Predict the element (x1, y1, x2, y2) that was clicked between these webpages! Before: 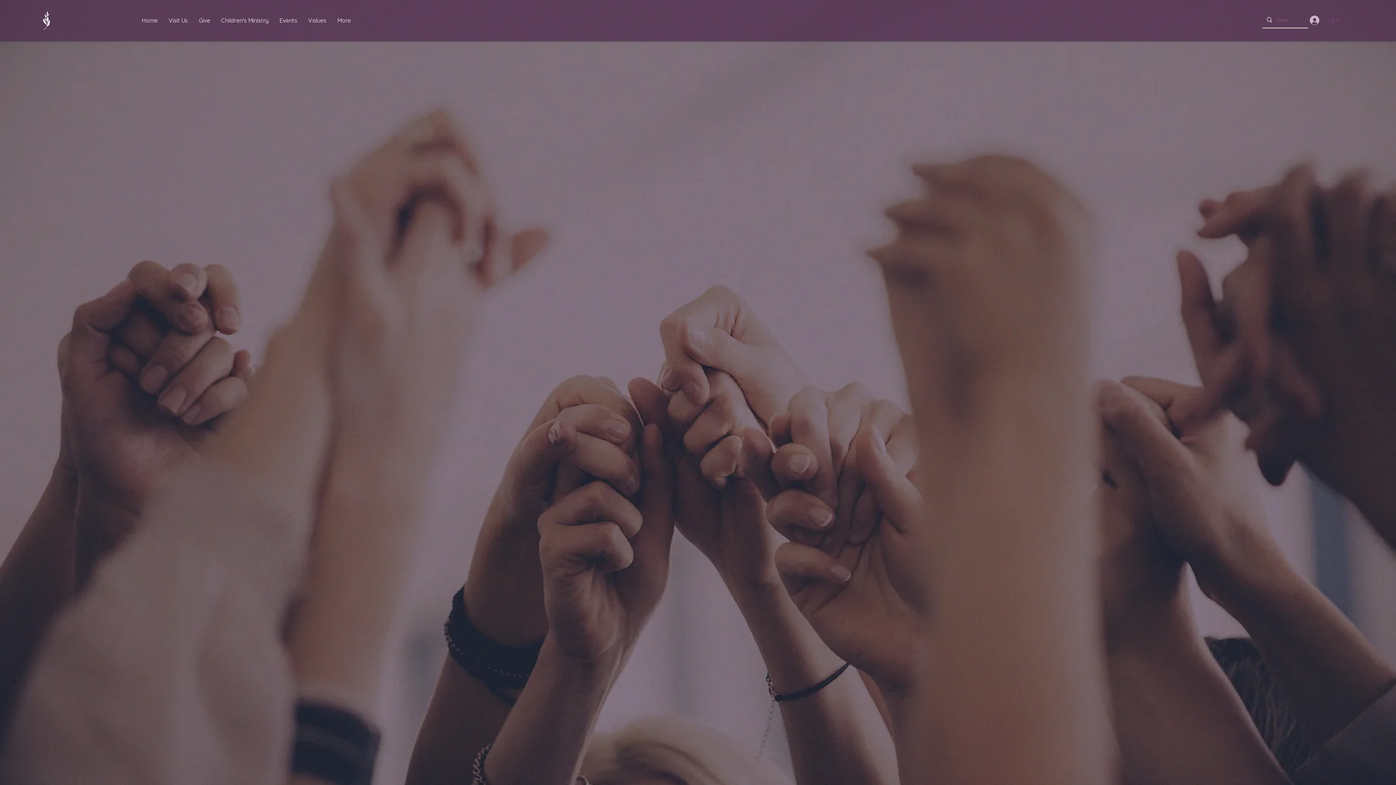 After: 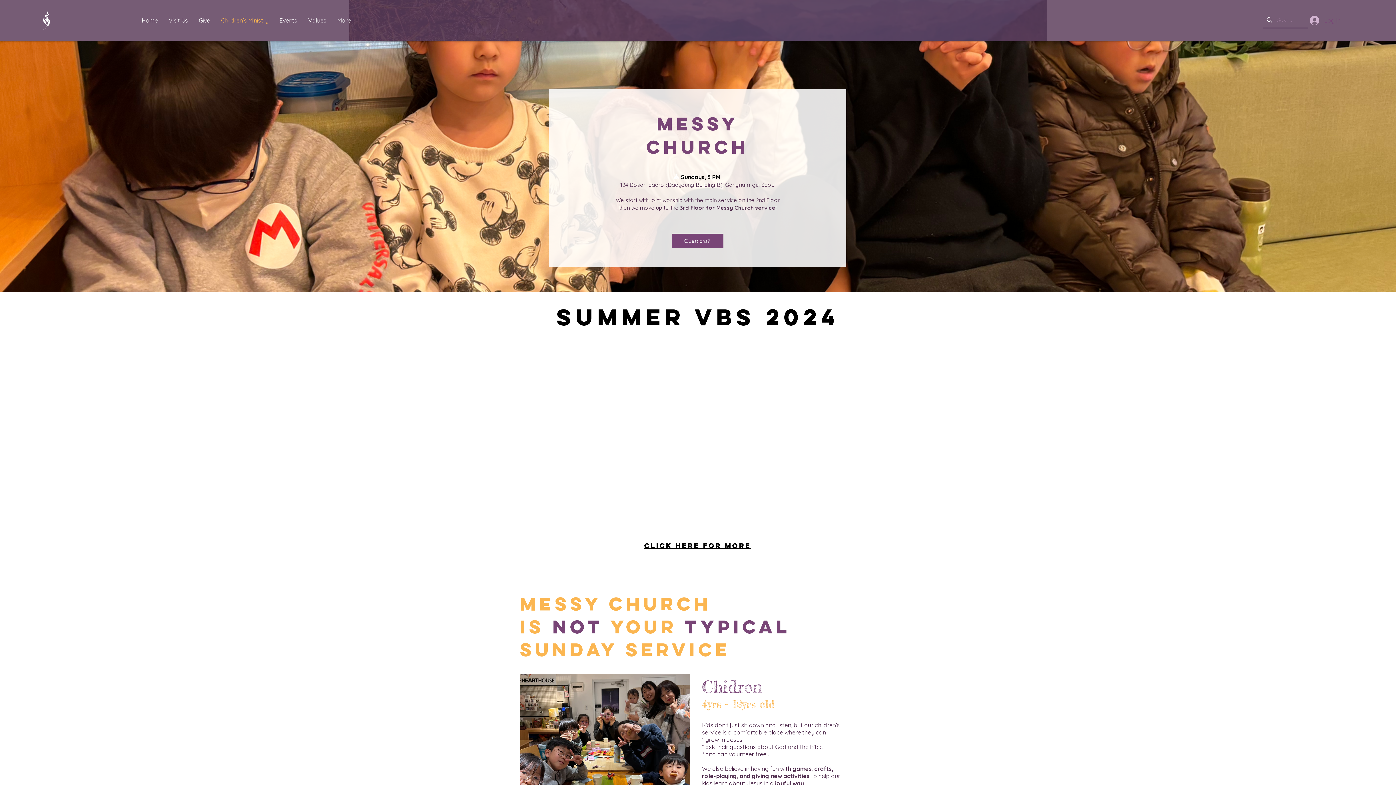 Action: label: Children's Ministry bbox: (215, 10, 274, 29)